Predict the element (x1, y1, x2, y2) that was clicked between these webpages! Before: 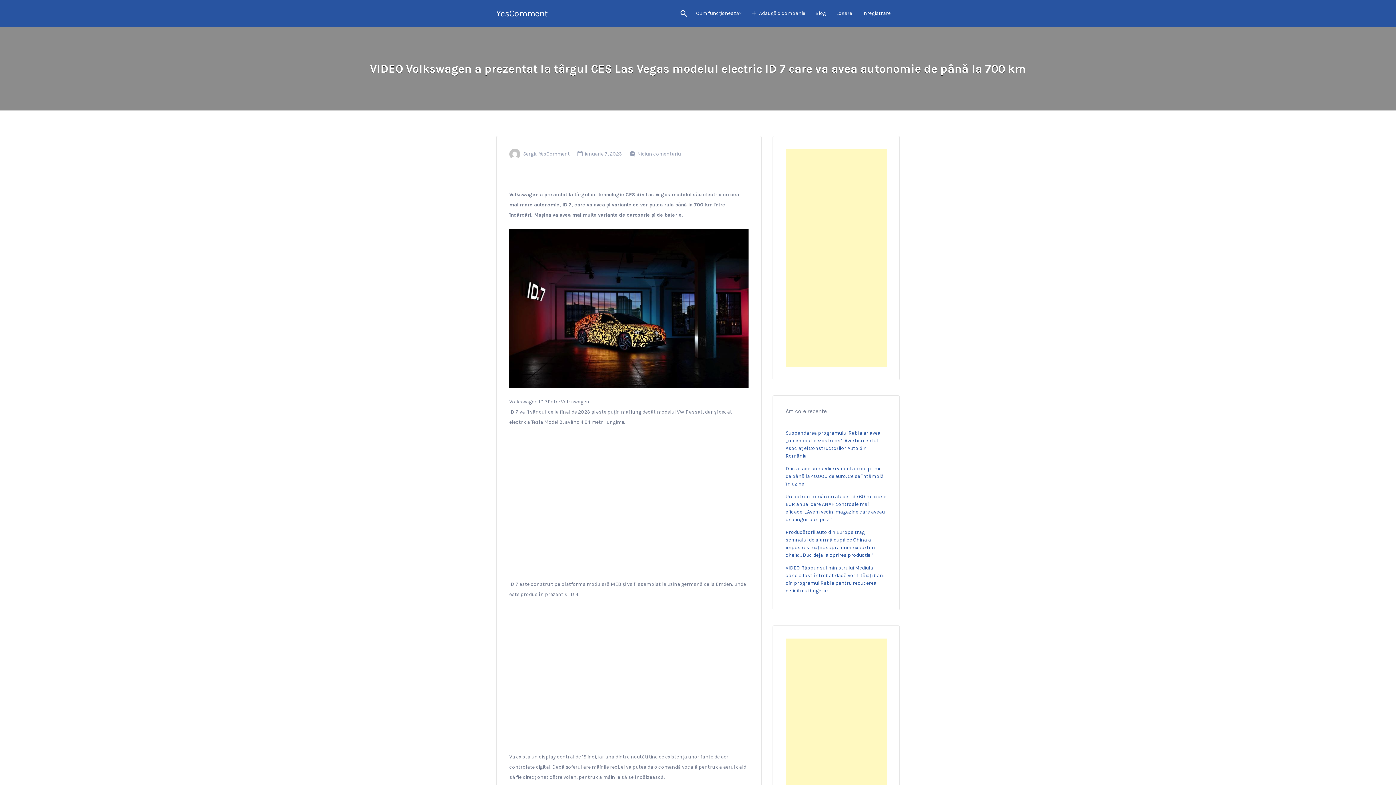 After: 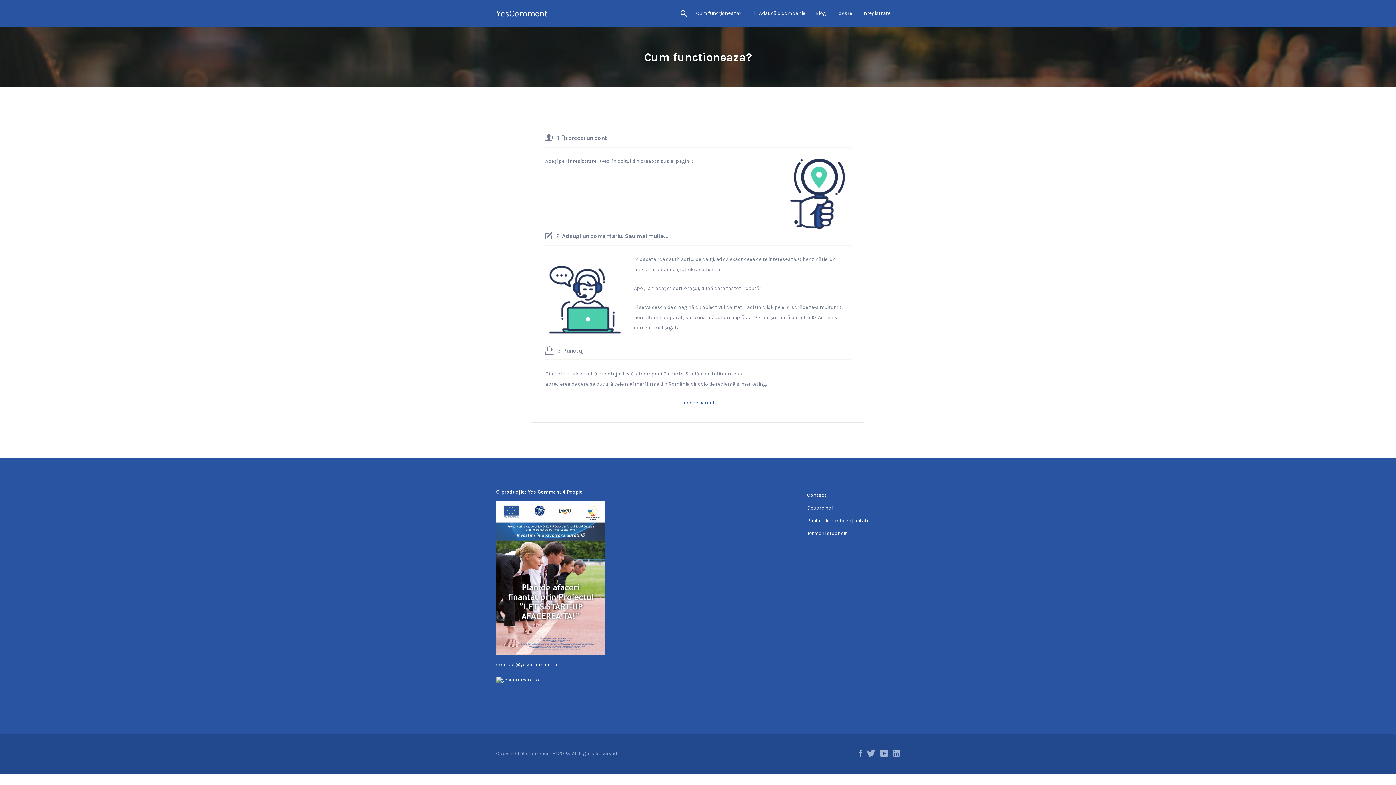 Action: bbox: (696, 3, 741, 22) label: Cum funcţionează?